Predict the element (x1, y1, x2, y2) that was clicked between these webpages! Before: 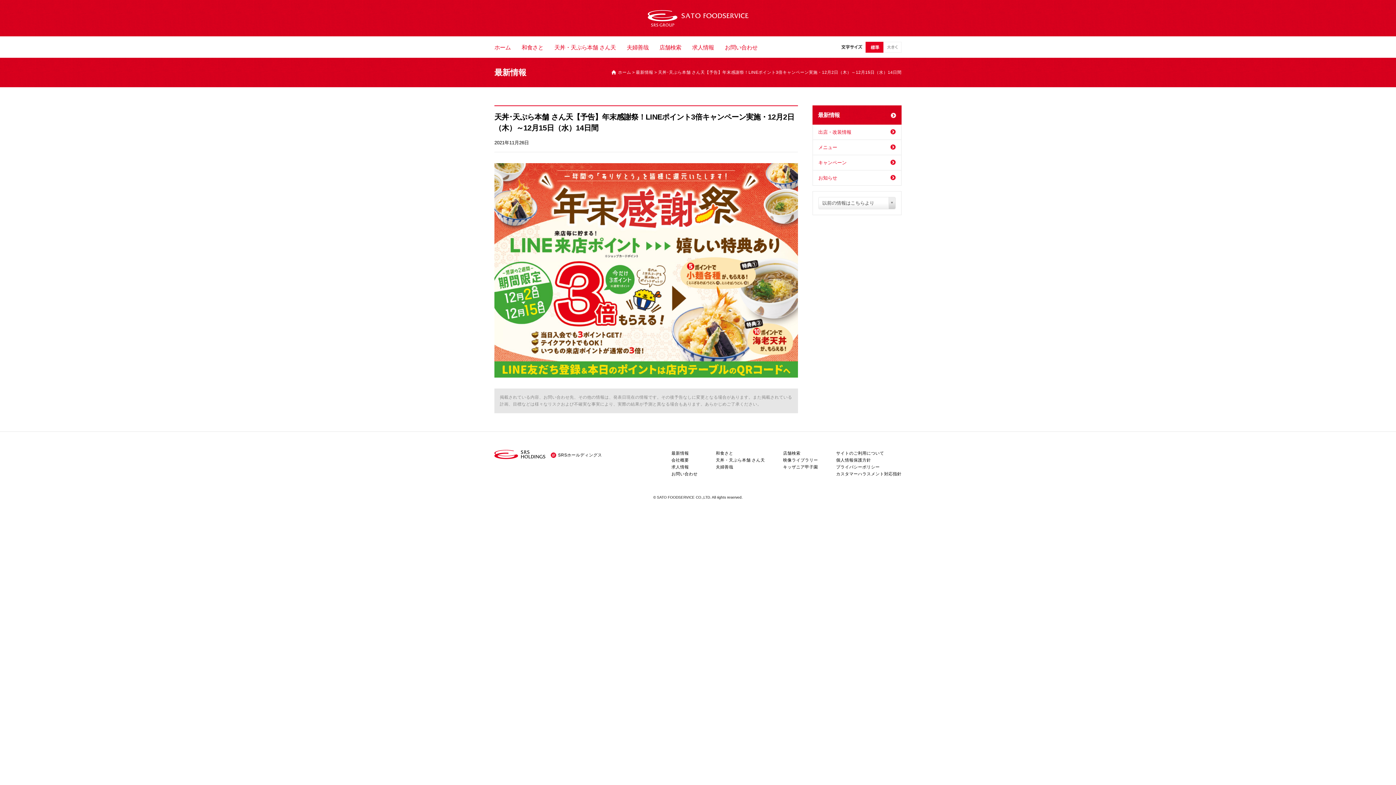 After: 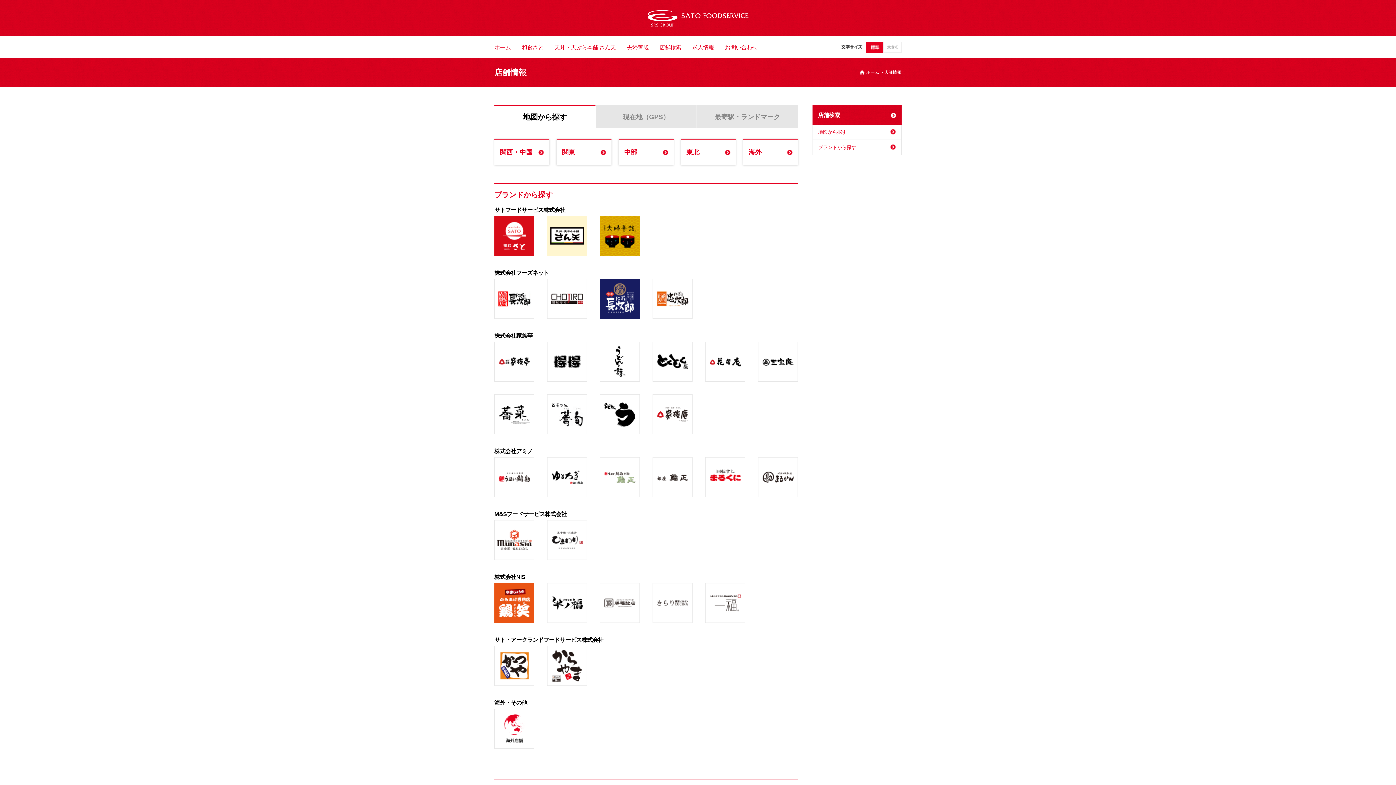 Action: label: 店舗検索 bbox: (659, 36, 681, 57)